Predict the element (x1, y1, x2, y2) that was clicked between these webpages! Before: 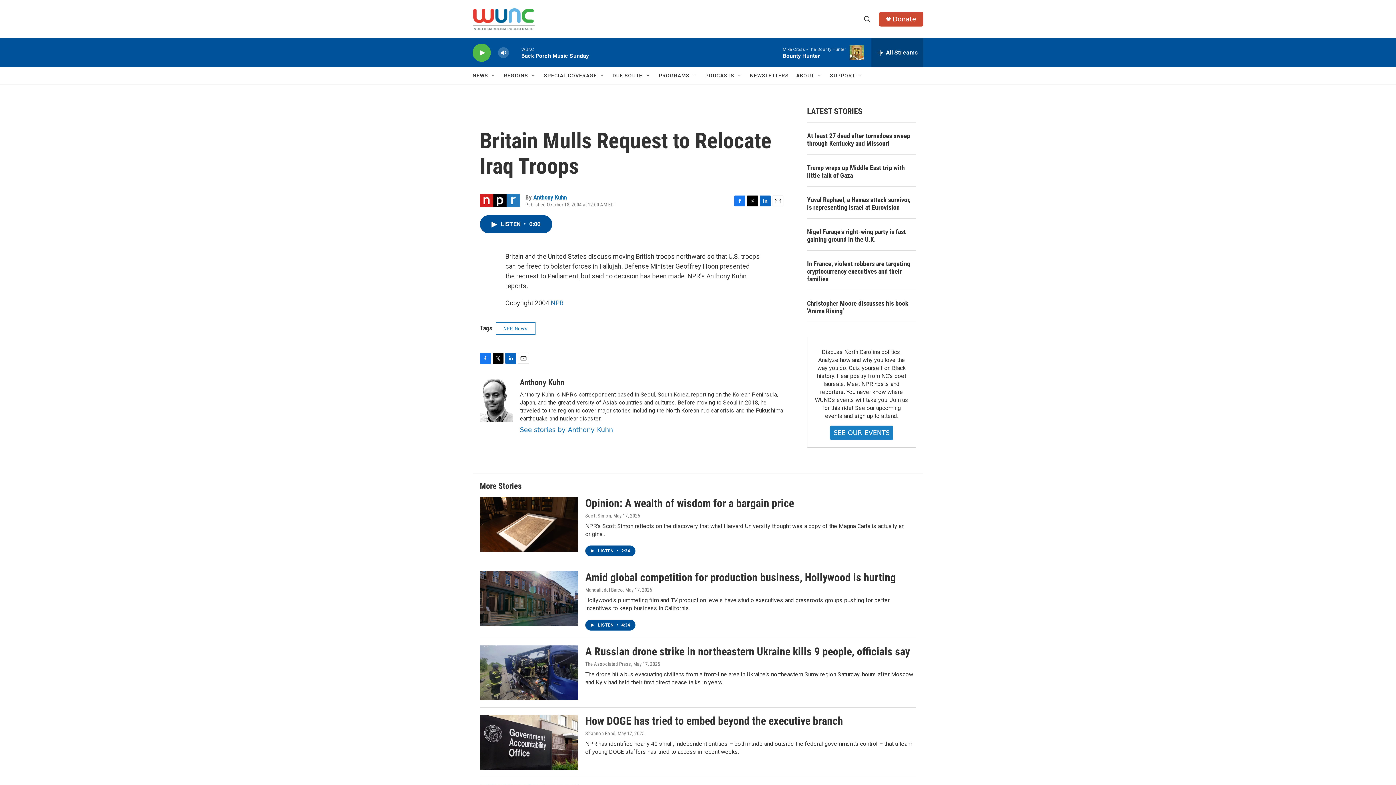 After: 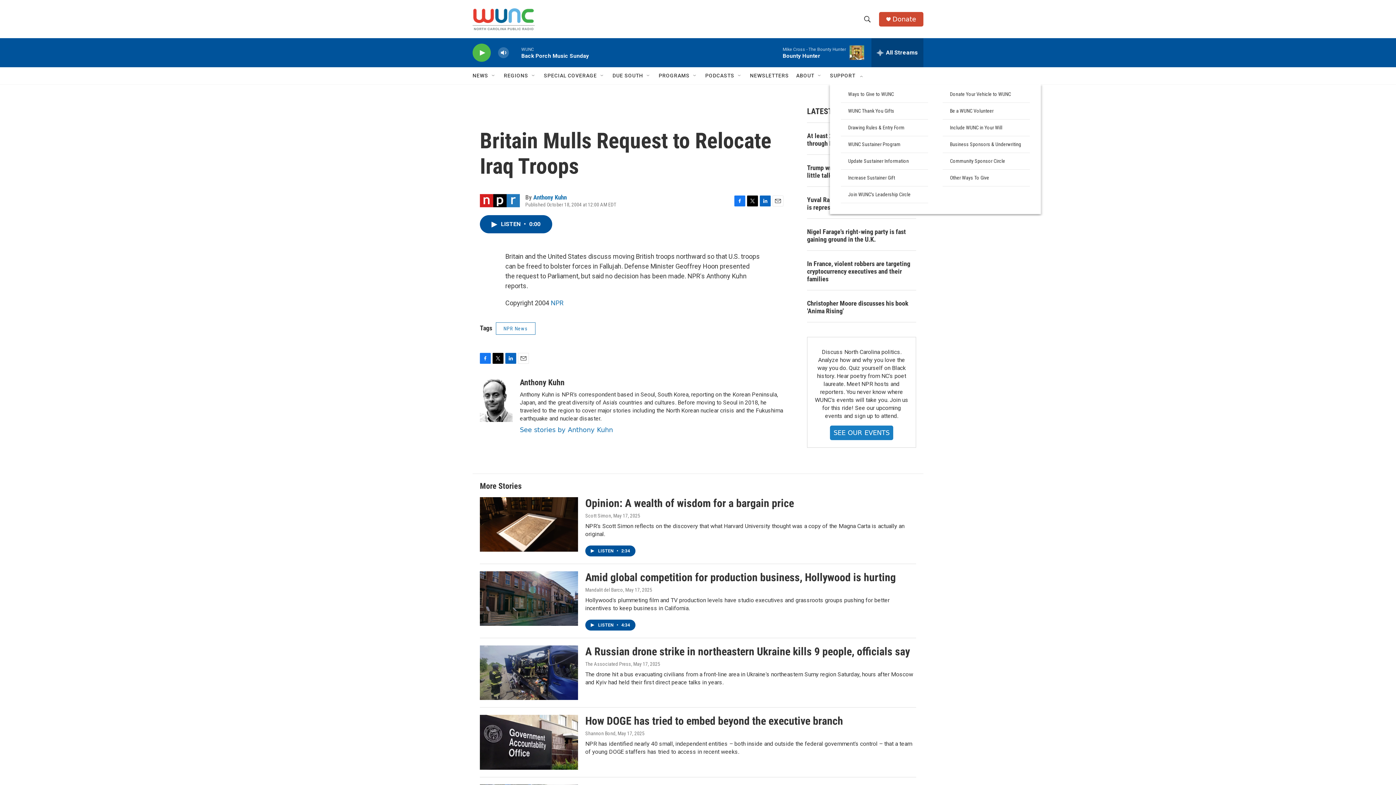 Action: bbox: (858, 72, 864, 78) label: Open Sub Navigation